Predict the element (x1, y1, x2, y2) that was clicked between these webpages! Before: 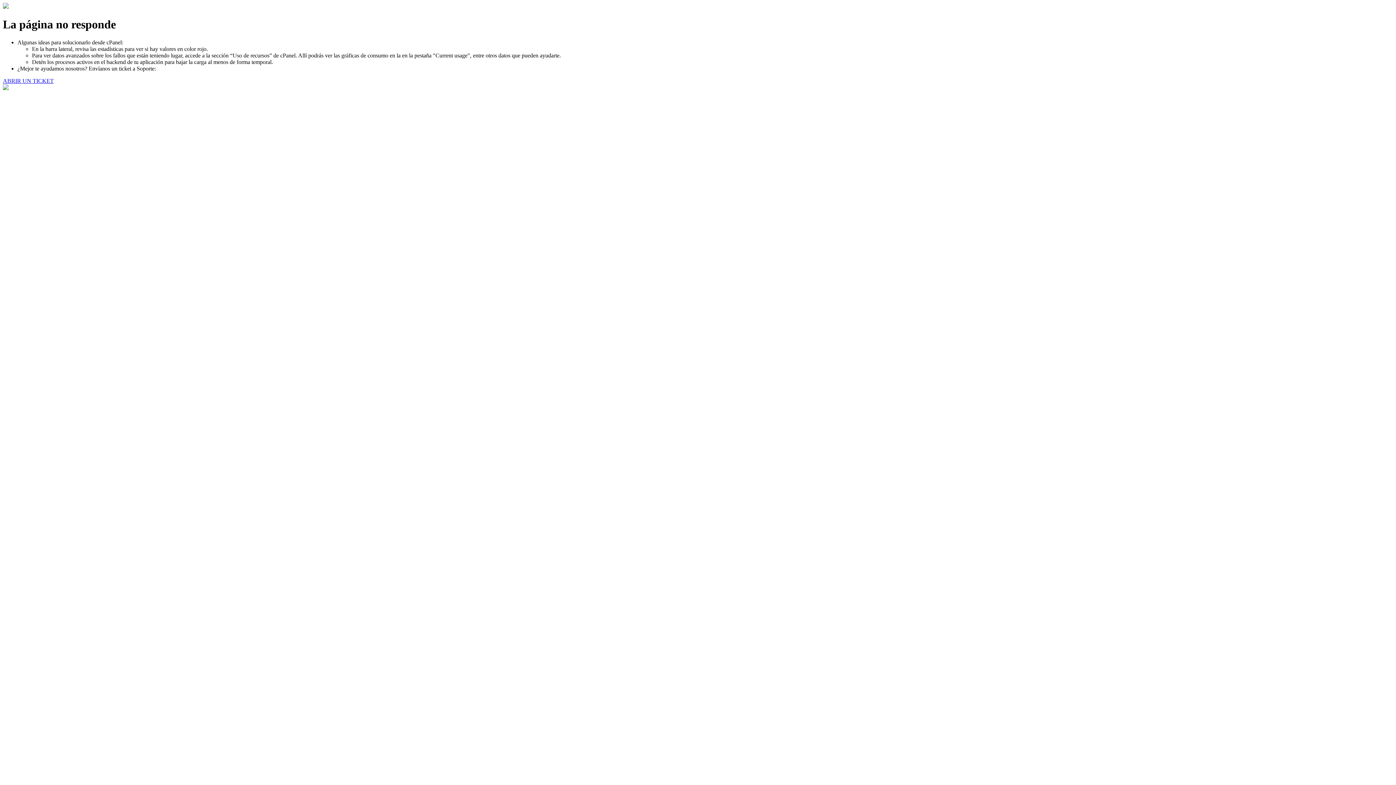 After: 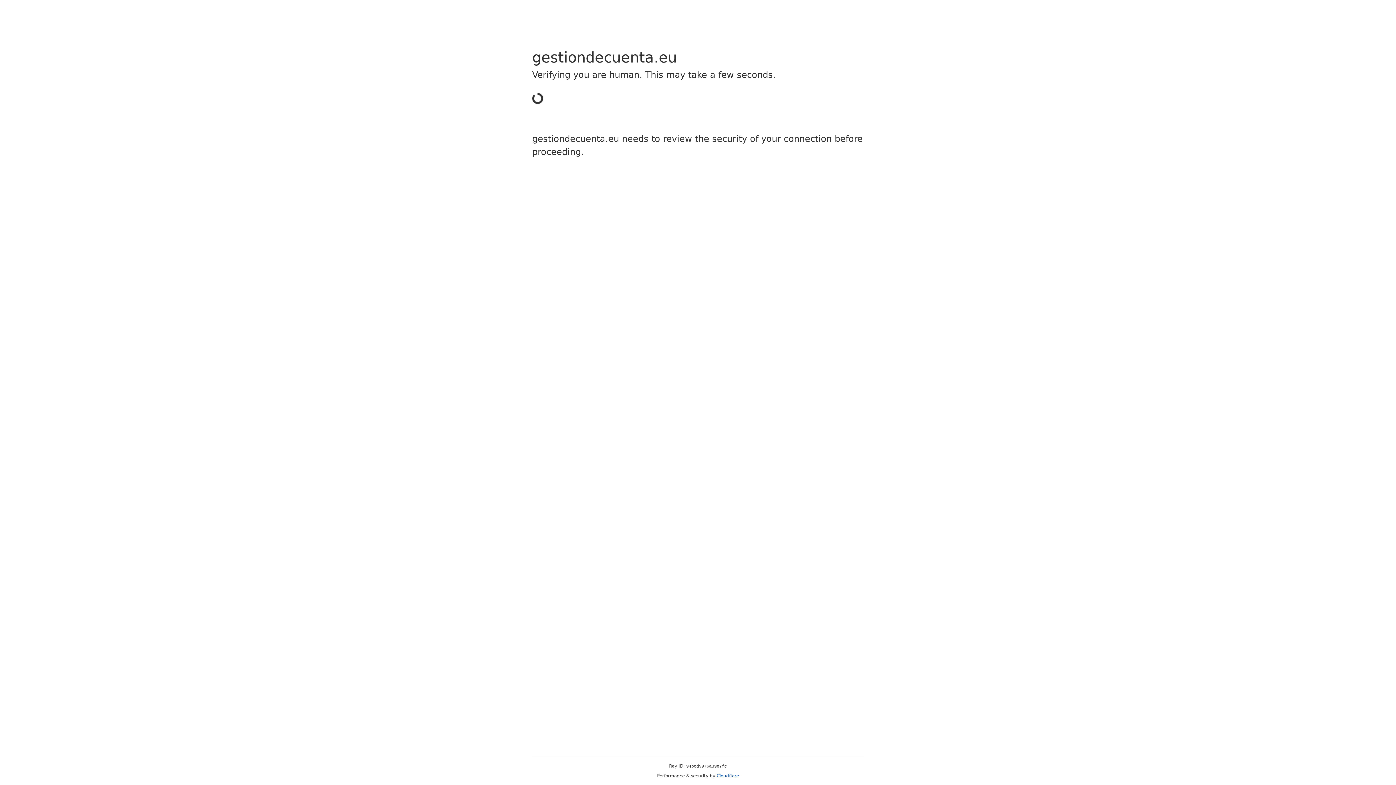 Action: bbox: (2, 77, 53, 83) label: ABRIR UN TICKET